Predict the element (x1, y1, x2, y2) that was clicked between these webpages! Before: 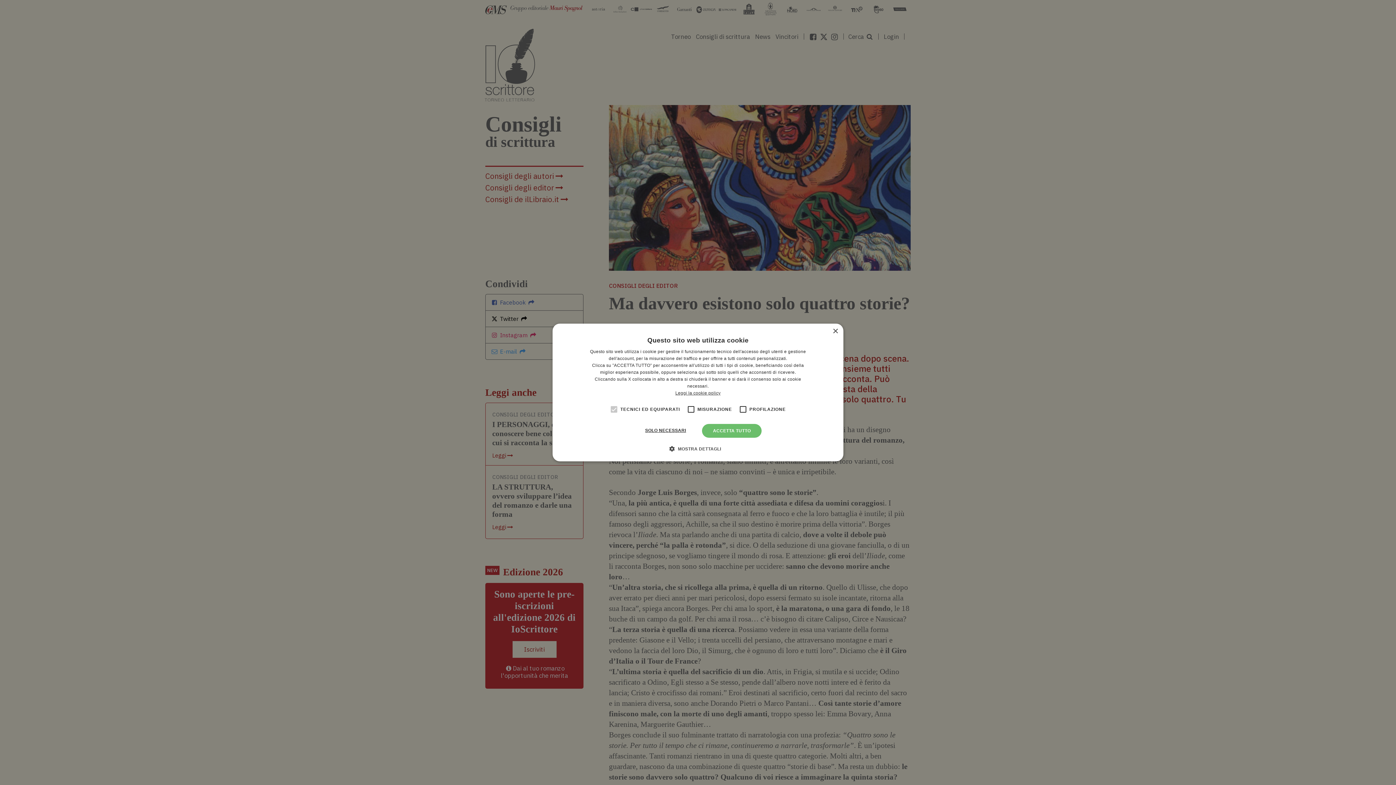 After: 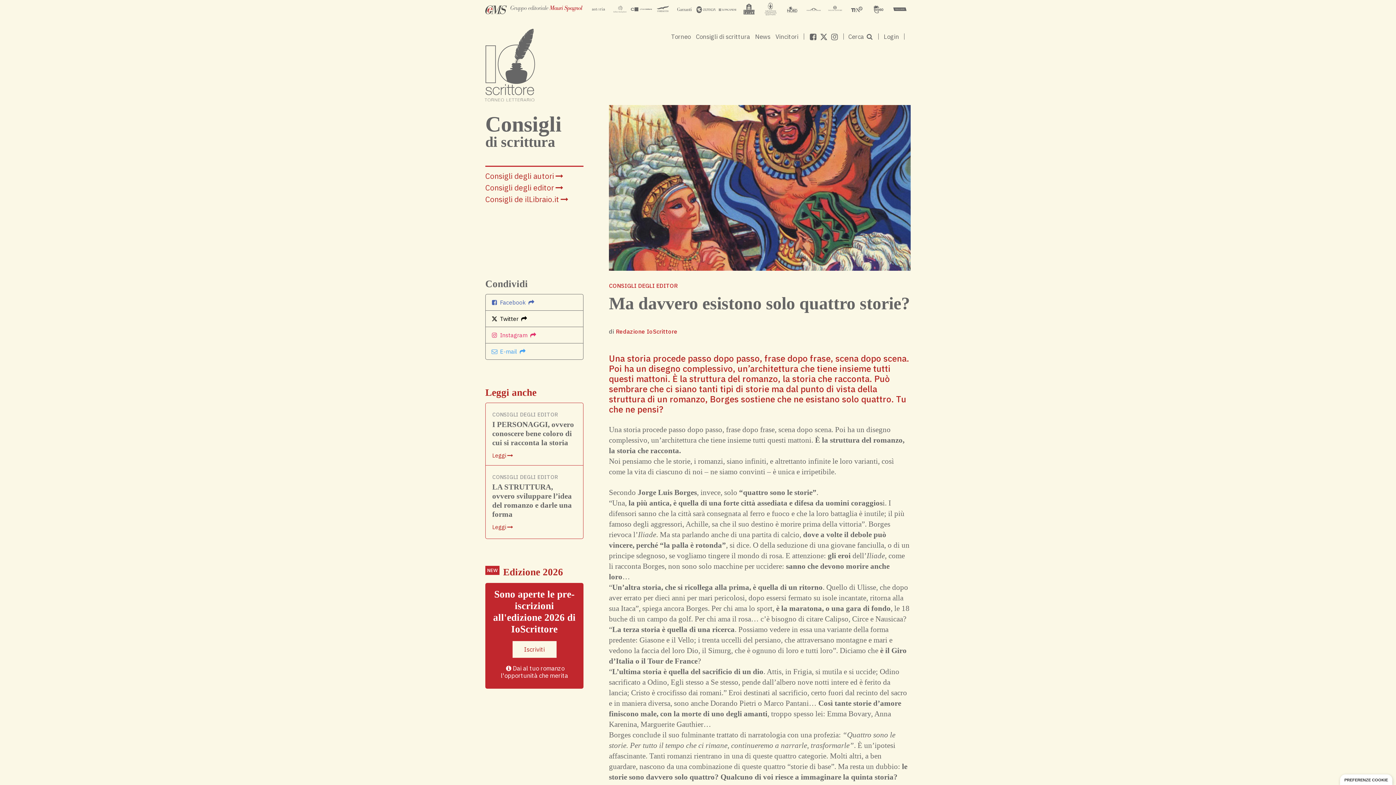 Action: bbox: (832, 328, 838, 334) label: Close